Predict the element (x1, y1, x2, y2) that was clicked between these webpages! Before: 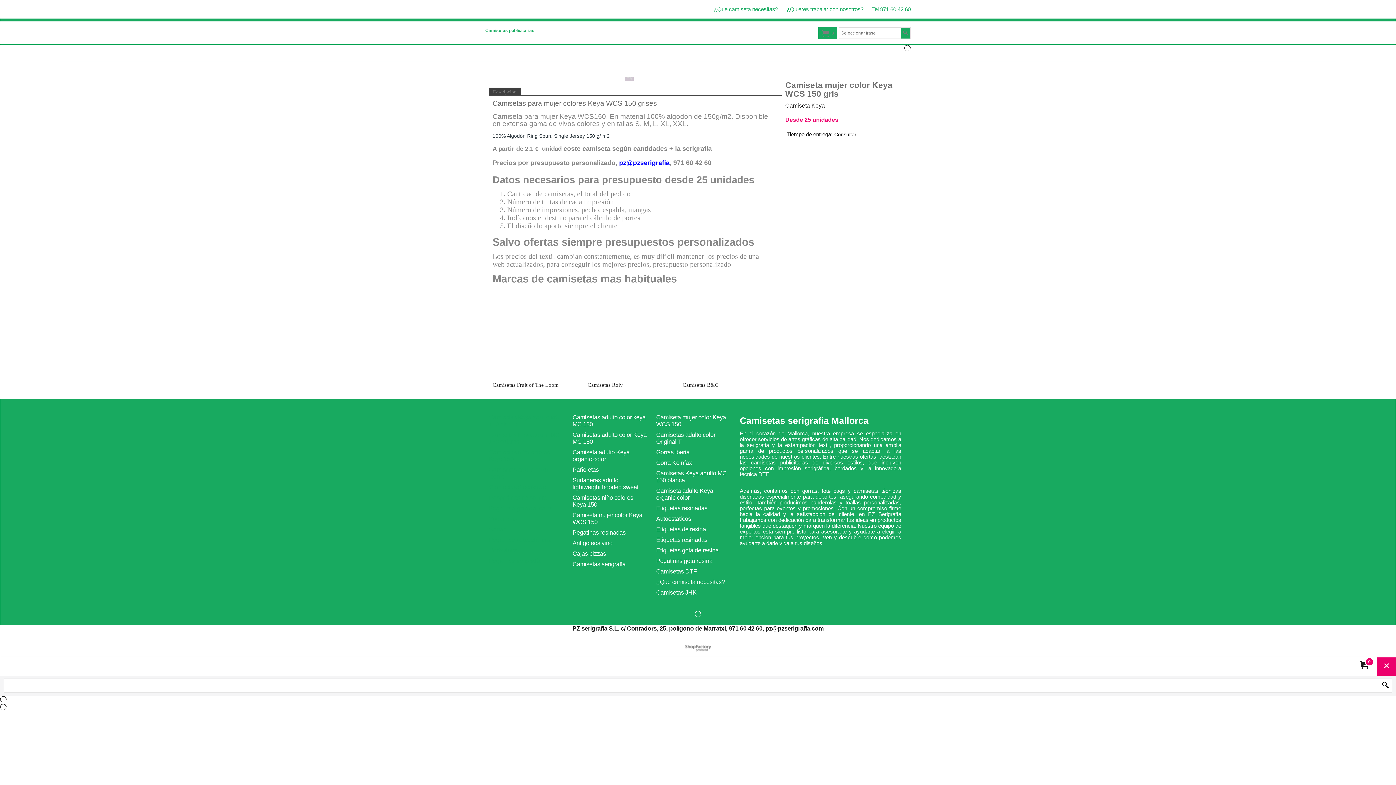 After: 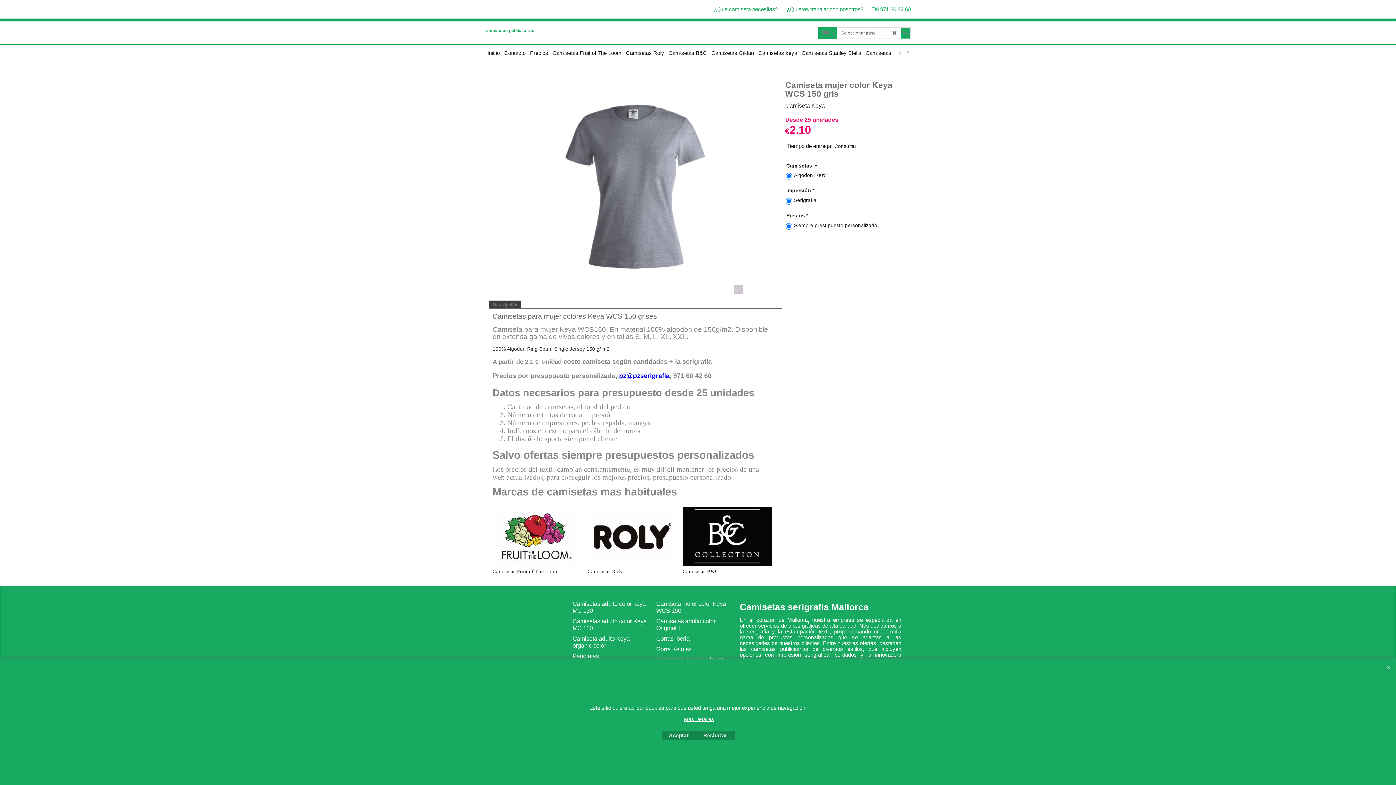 Action: bbox: (1382, 682, 1389, 689) label:  